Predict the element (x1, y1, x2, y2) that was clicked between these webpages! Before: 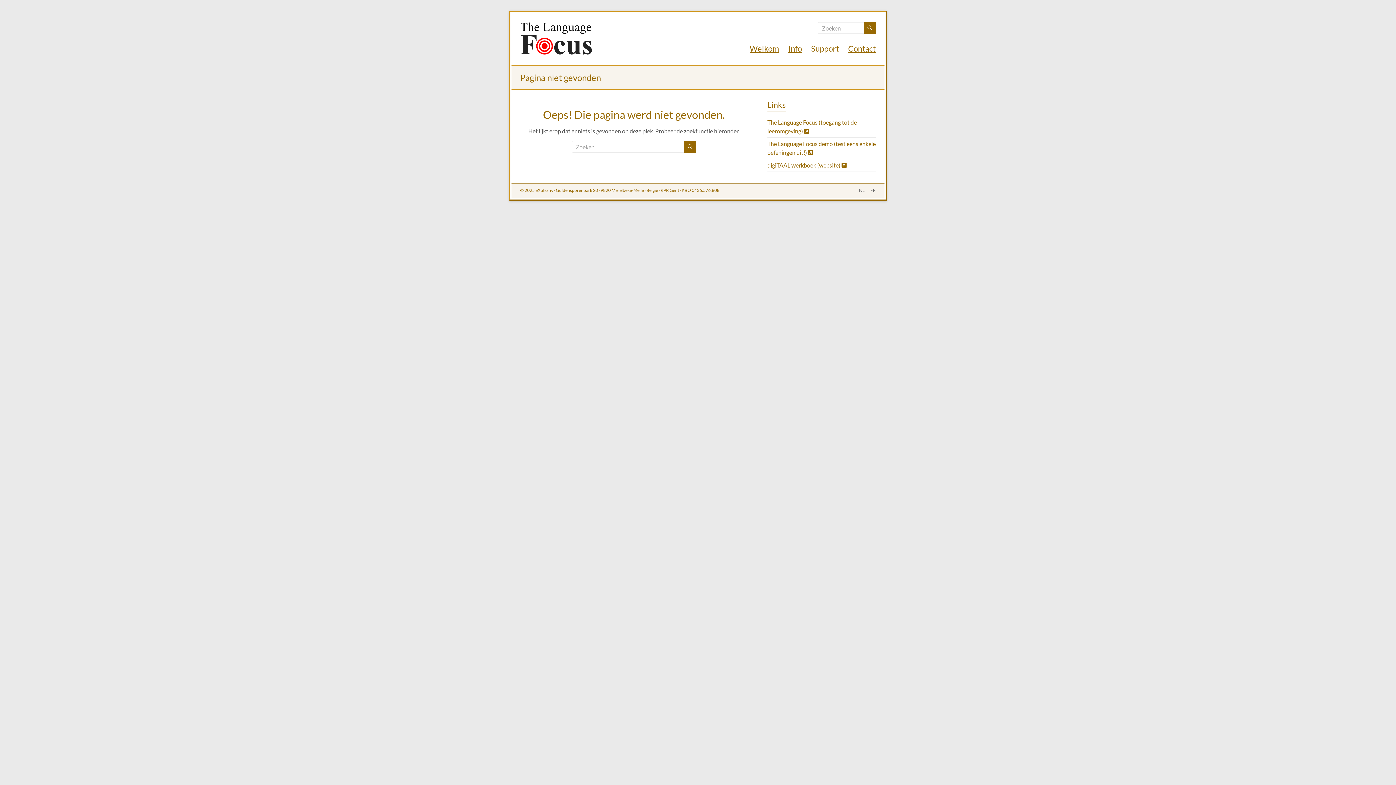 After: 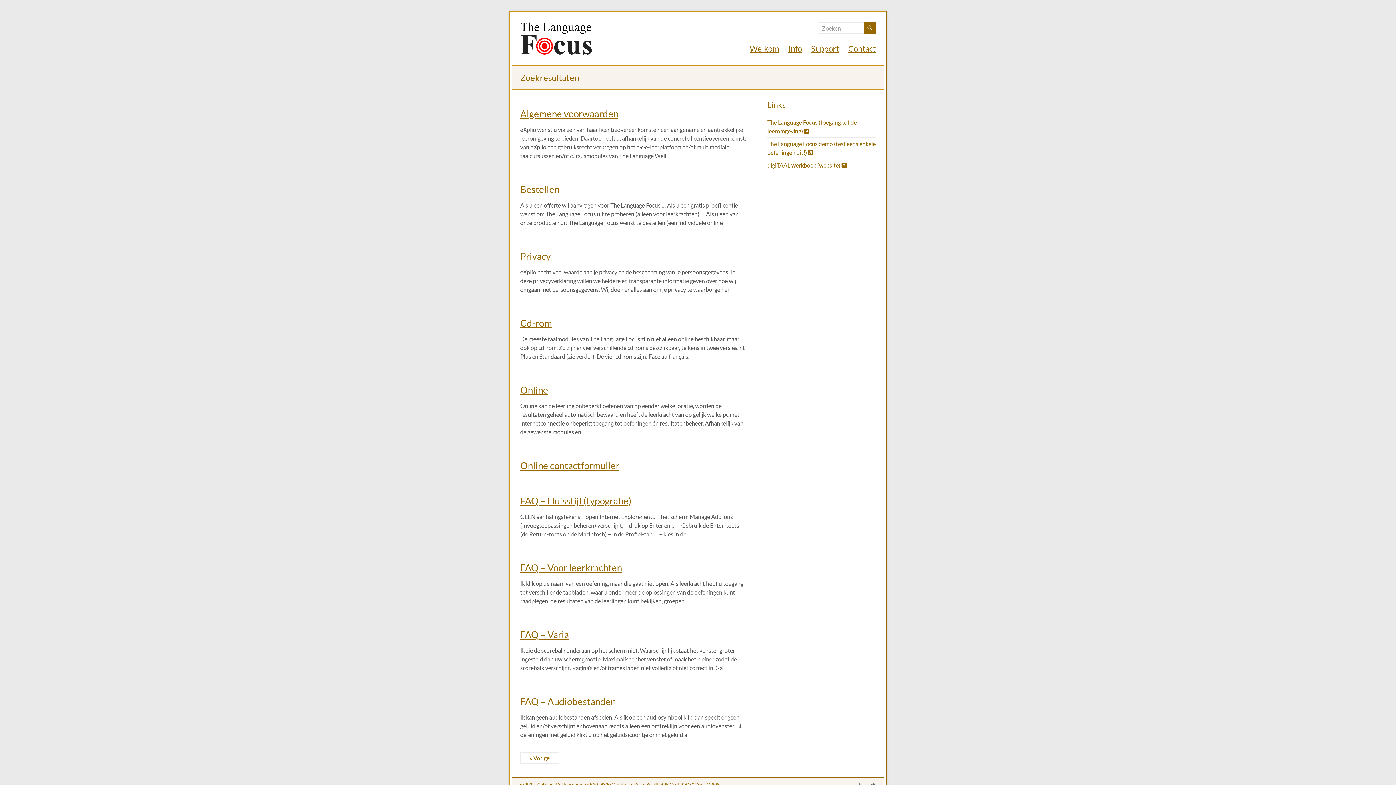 Action: bbox: (684, 141, 696, 152)